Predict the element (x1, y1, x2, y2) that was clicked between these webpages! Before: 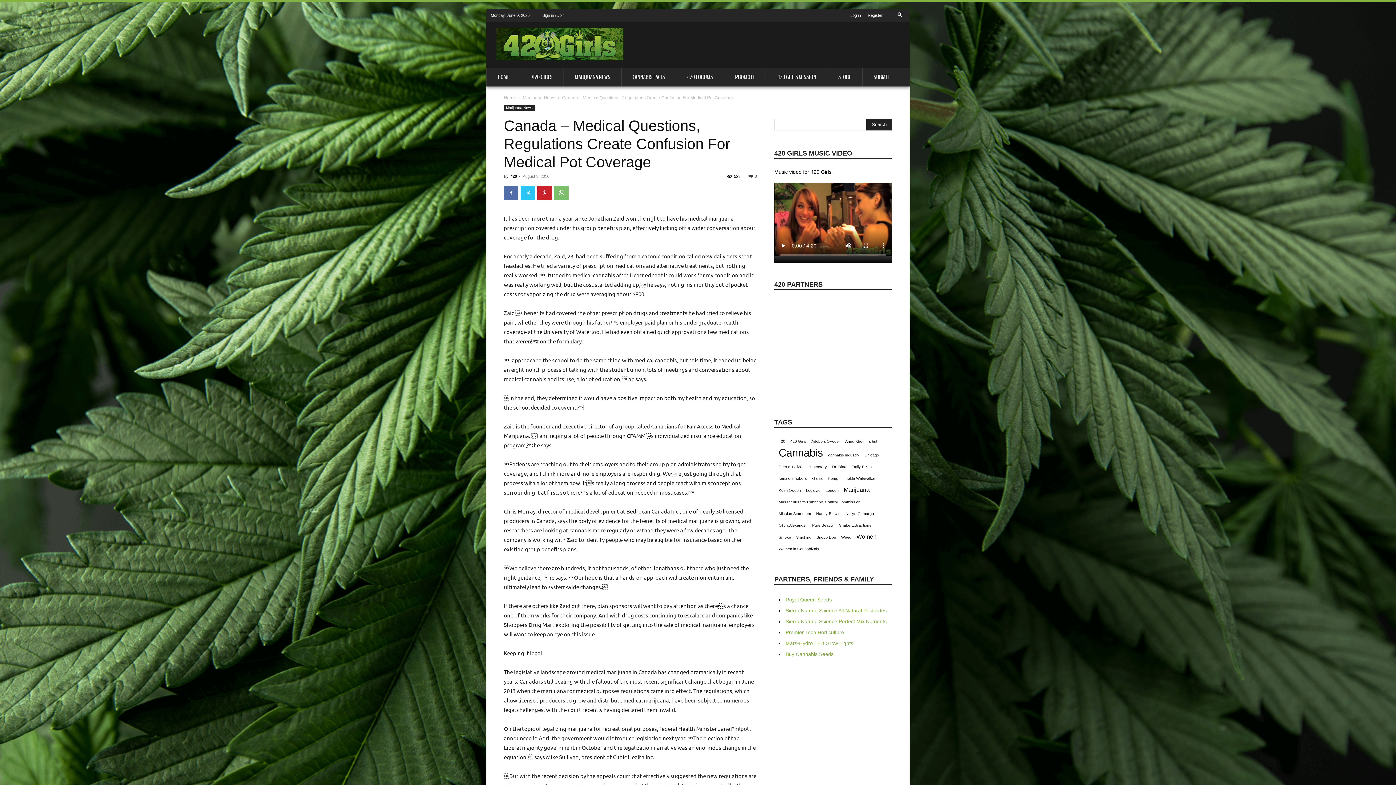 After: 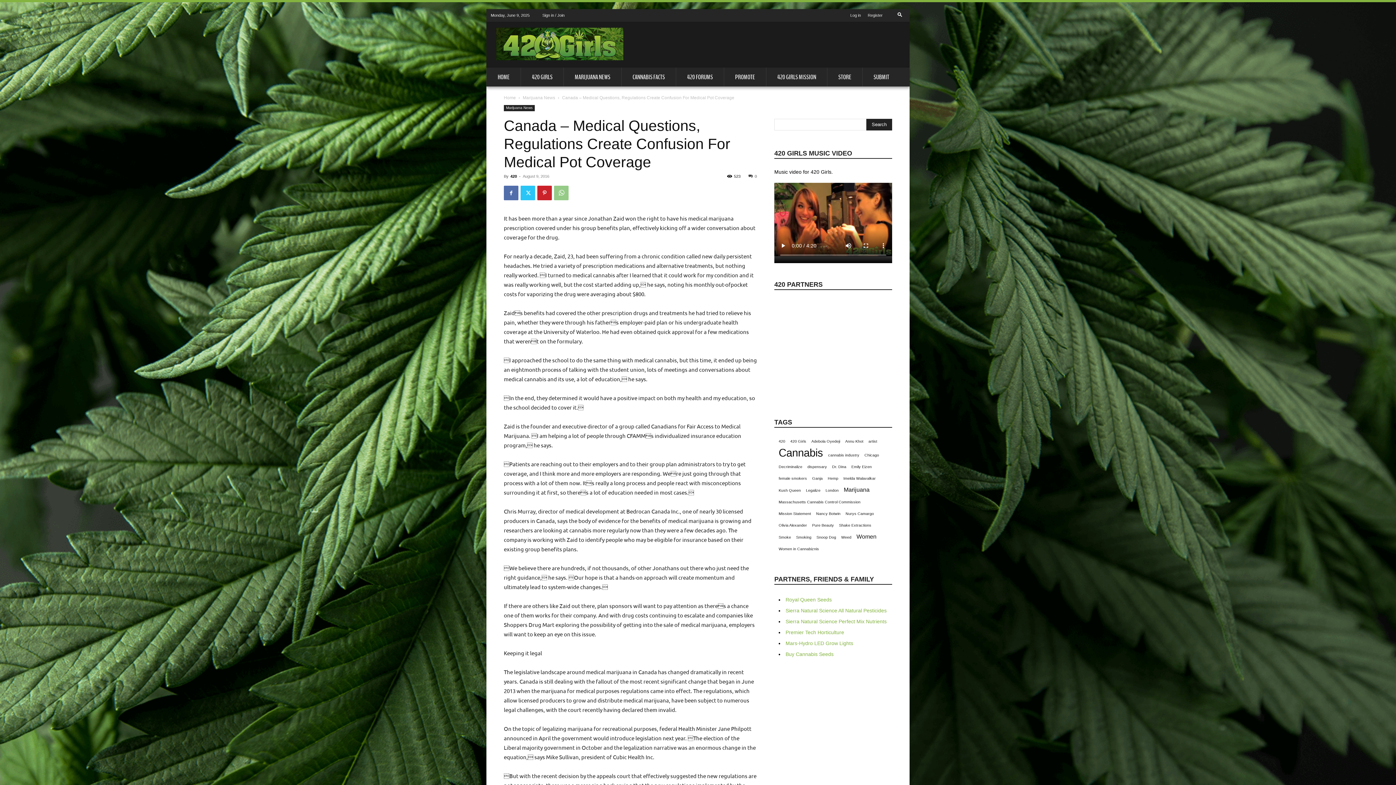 Action: bbox: (554, 185, 568, 200)